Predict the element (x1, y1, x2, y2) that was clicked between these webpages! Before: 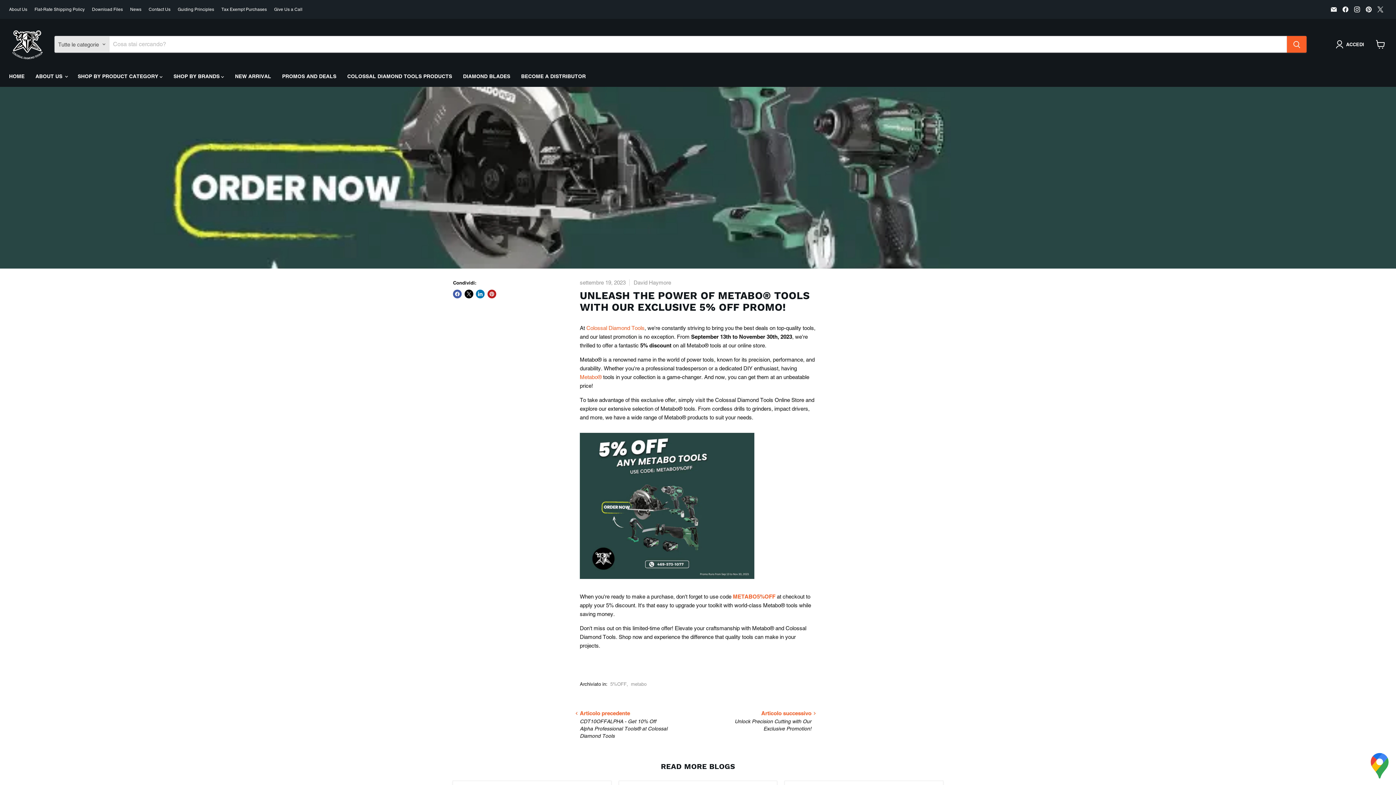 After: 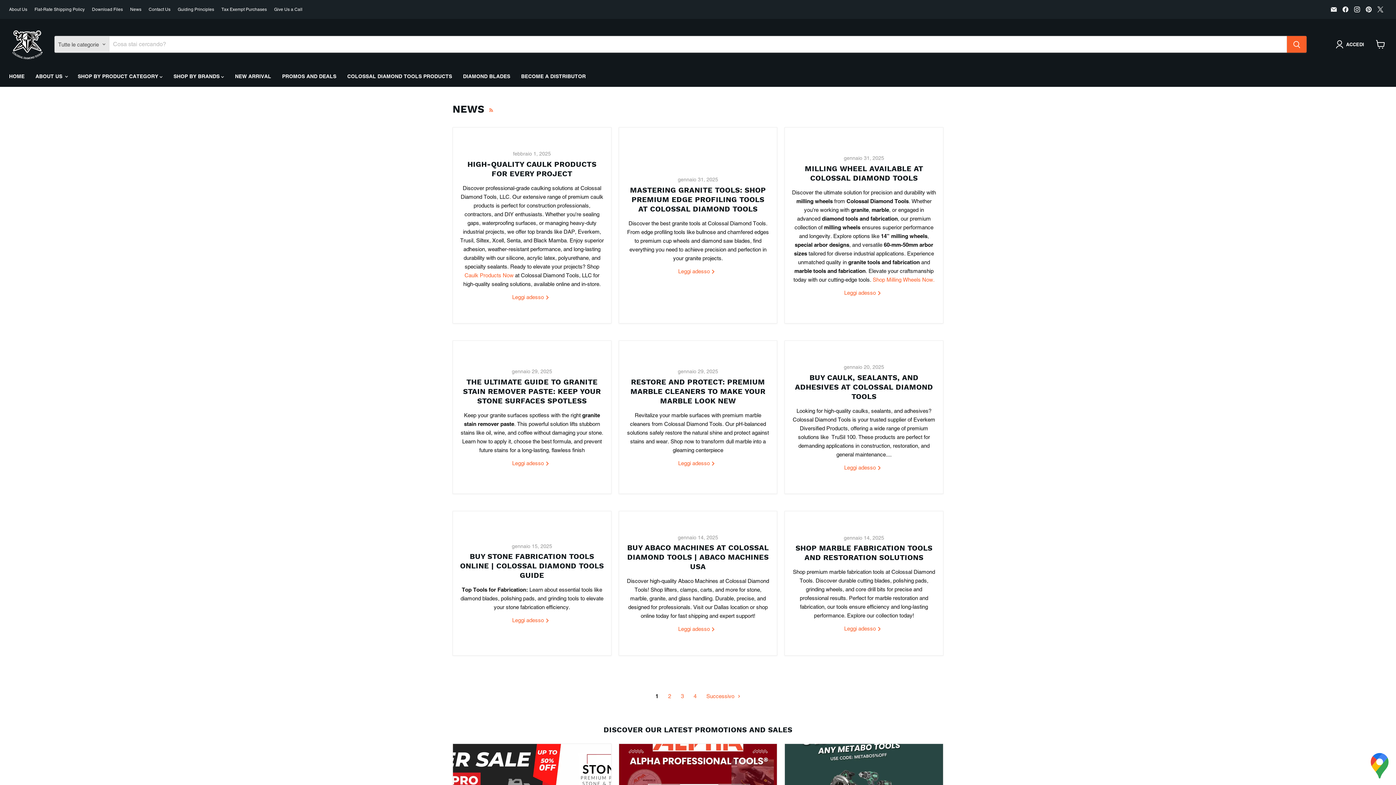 Action: label: News bbox: (130, 6, 141, 11)